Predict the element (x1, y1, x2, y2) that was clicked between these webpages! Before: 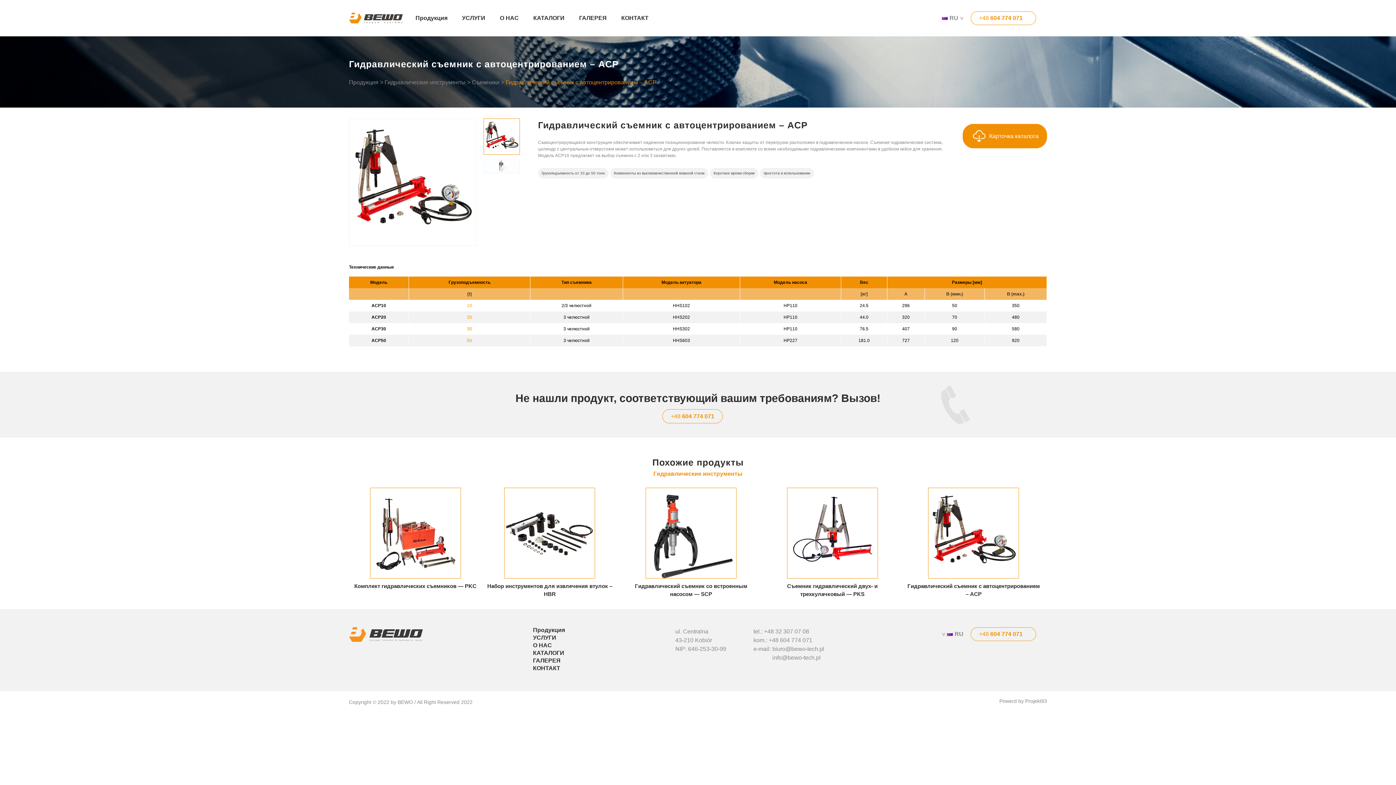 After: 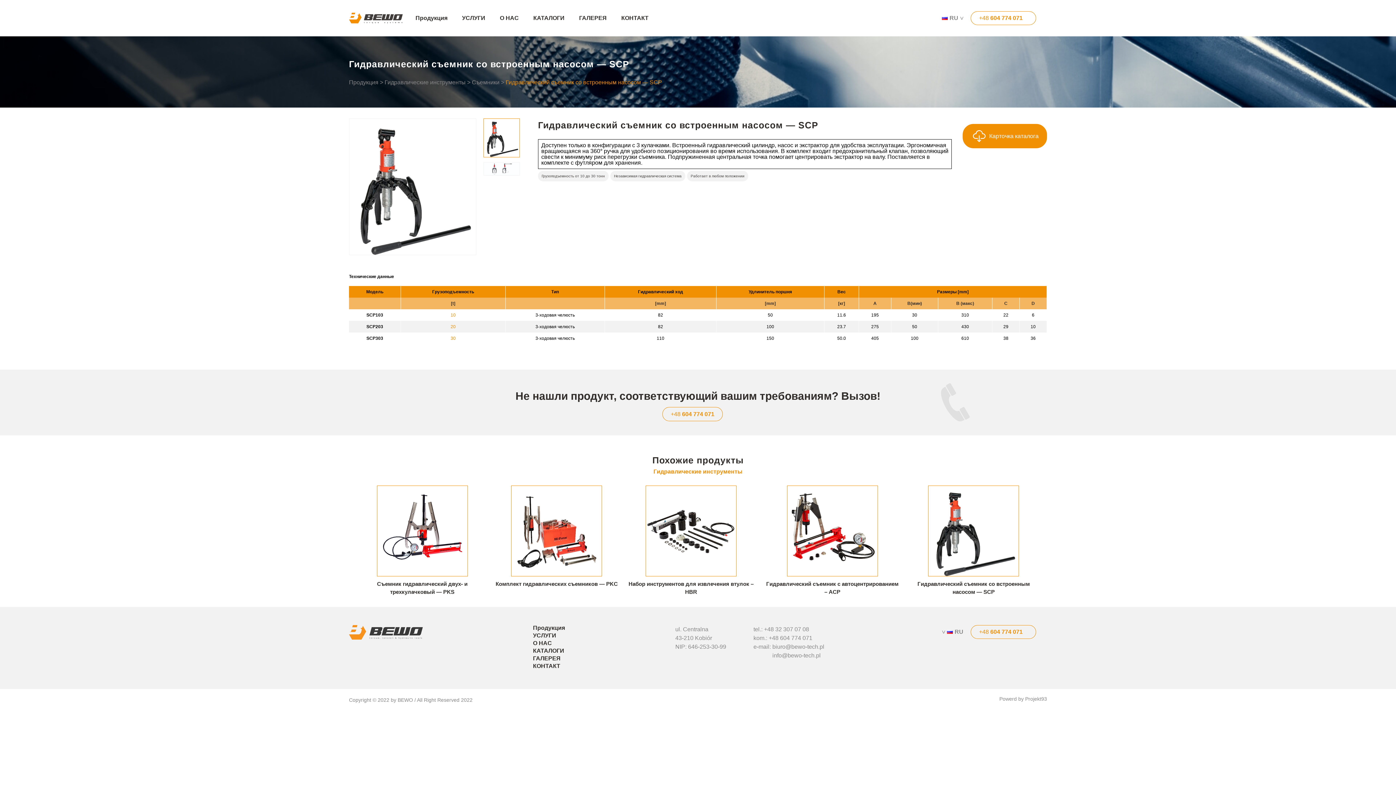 Action: label: Гидравлический съемник со встроенным насосом — SCP bbox: (623, 488, 759, 598)